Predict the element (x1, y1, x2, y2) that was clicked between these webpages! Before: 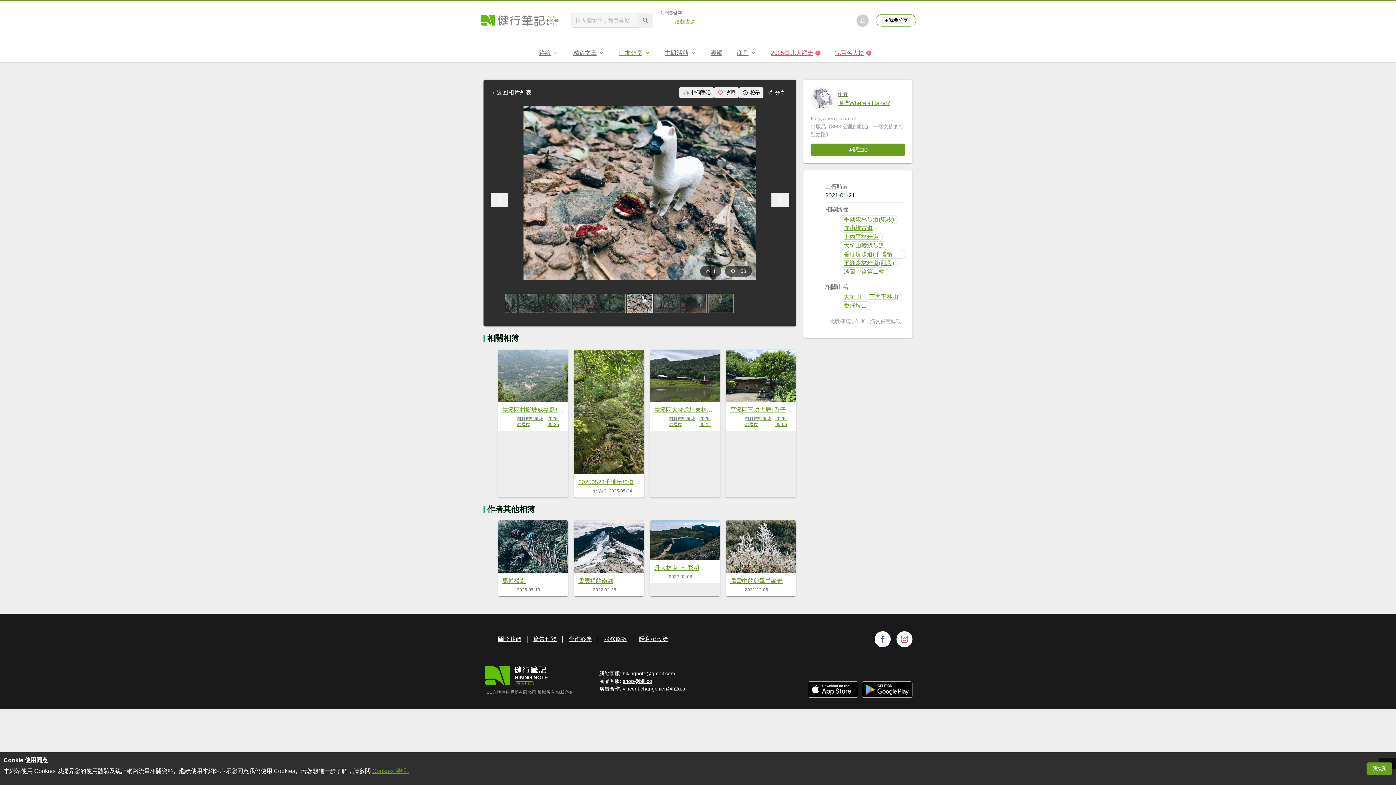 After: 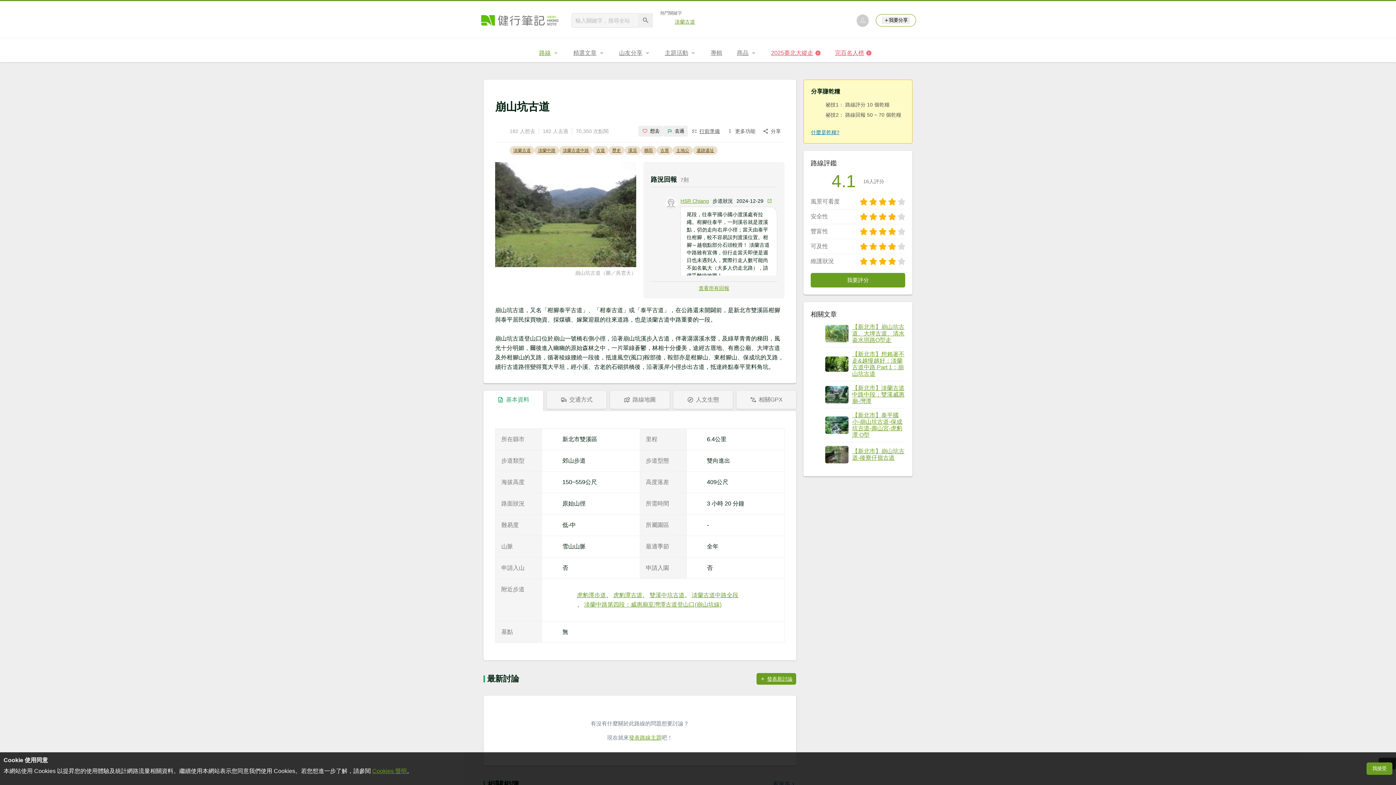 Action: label: 崩山坑古道 bbox: (844, 225, 873, 231)